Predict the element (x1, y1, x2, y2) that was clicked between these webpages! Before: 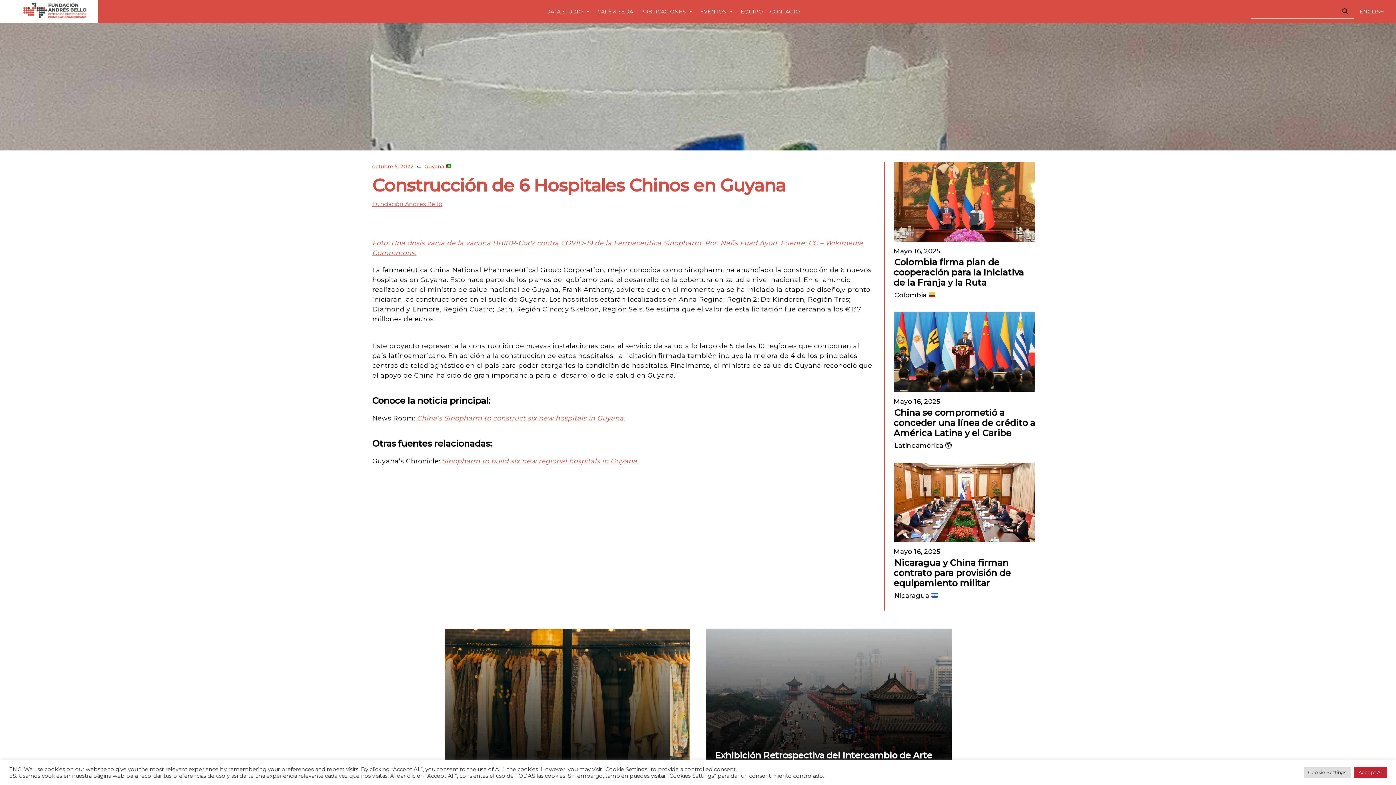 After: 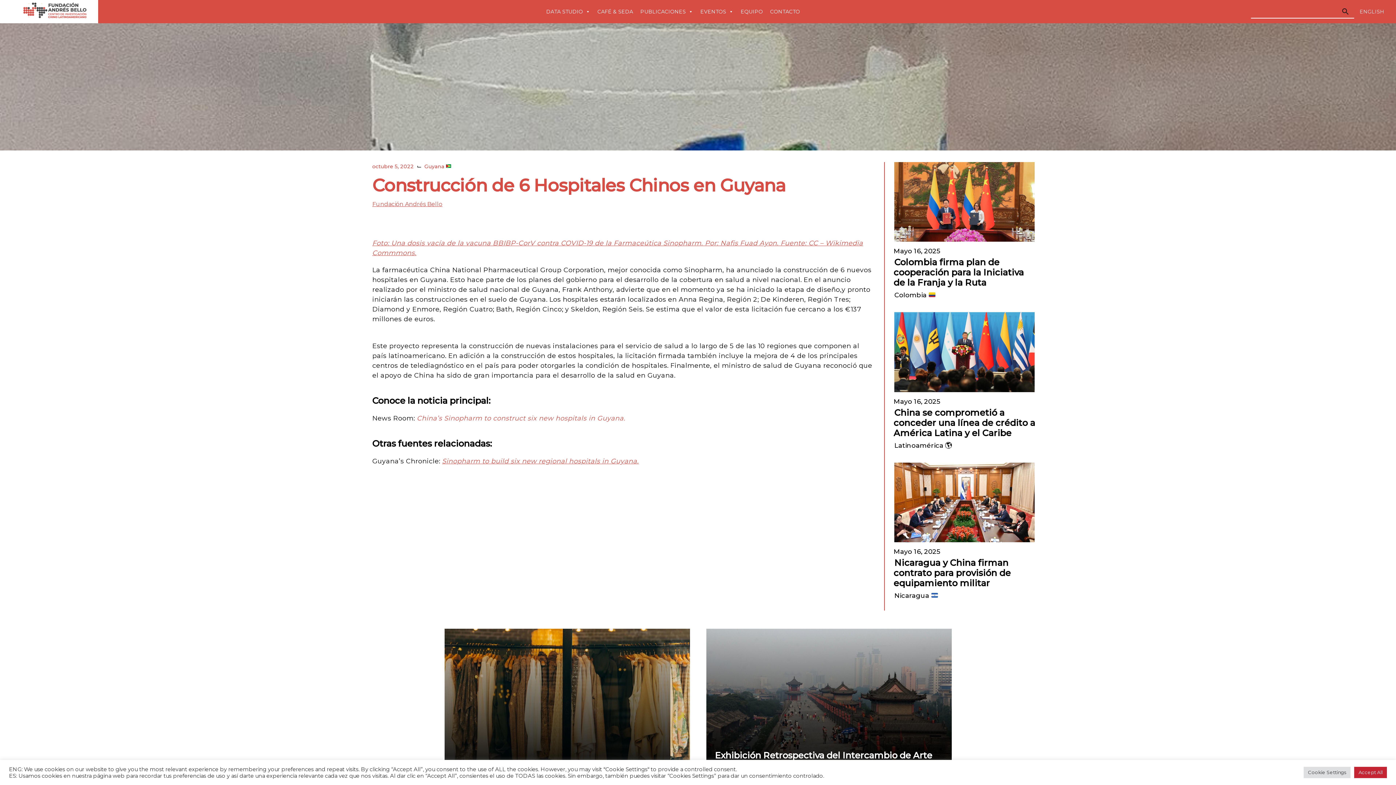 Action: bbox: (416, 414, 625, 422) label: China’s Sinopharm to construct six new hospitals in Guyana.